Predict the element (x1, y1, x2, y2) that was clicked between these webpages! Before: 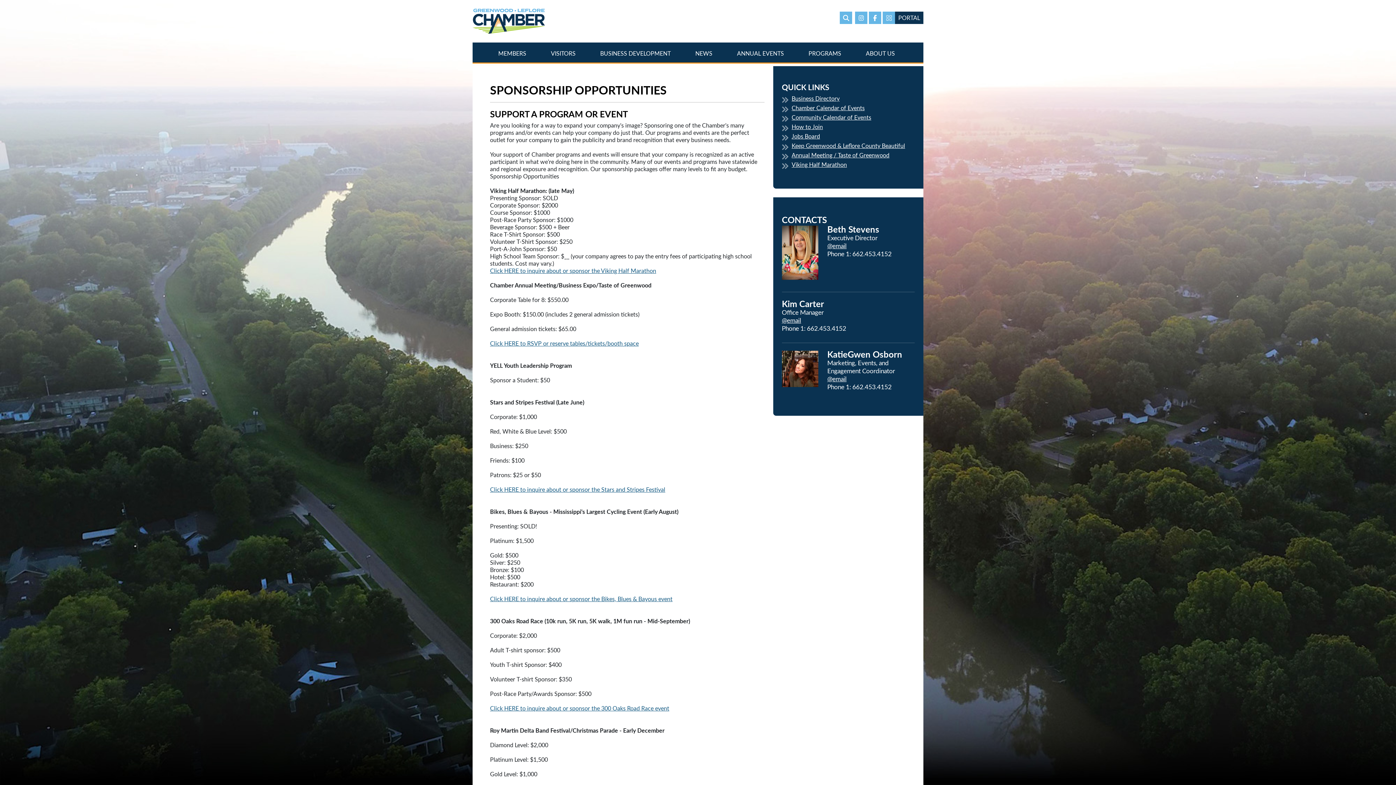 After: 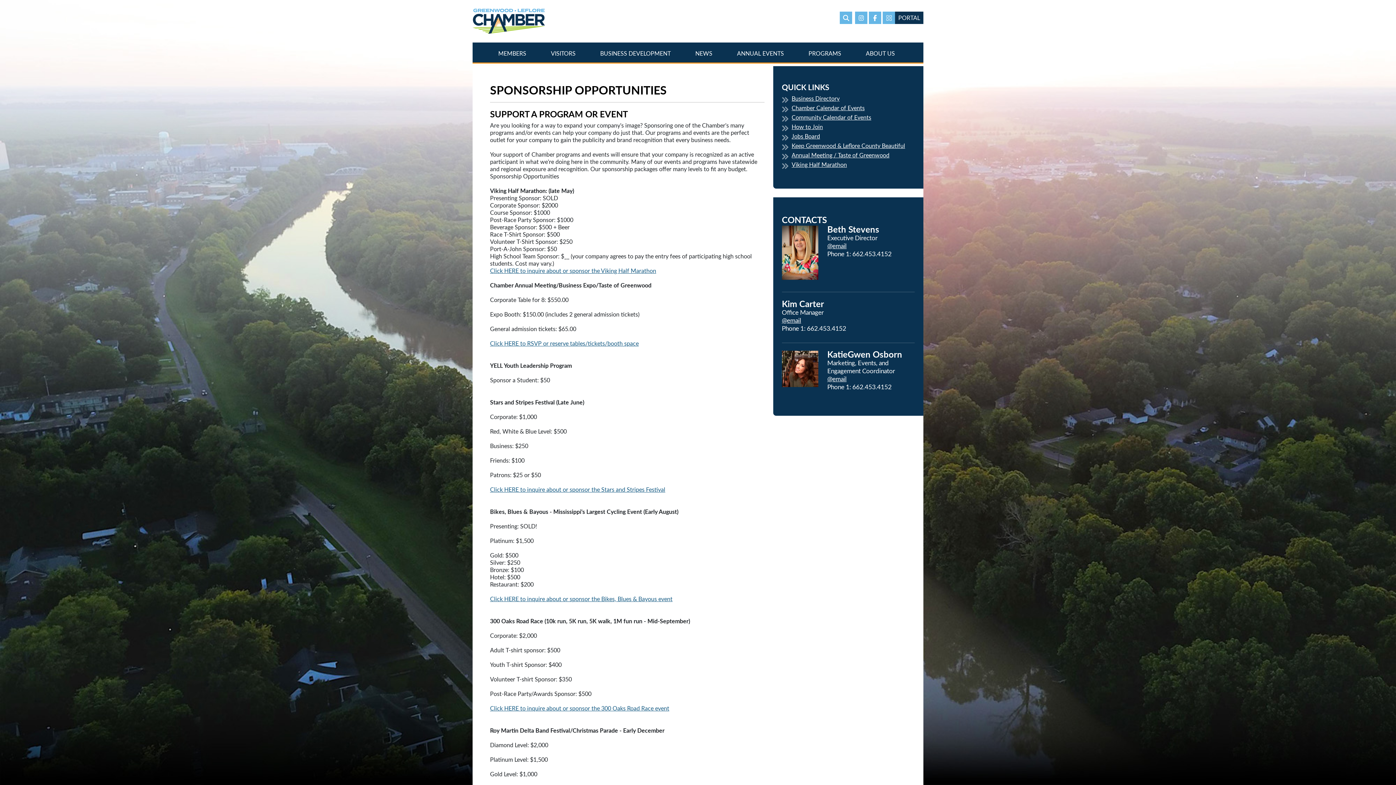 Action: label: @email bbox: (827, 374, 846, 383)